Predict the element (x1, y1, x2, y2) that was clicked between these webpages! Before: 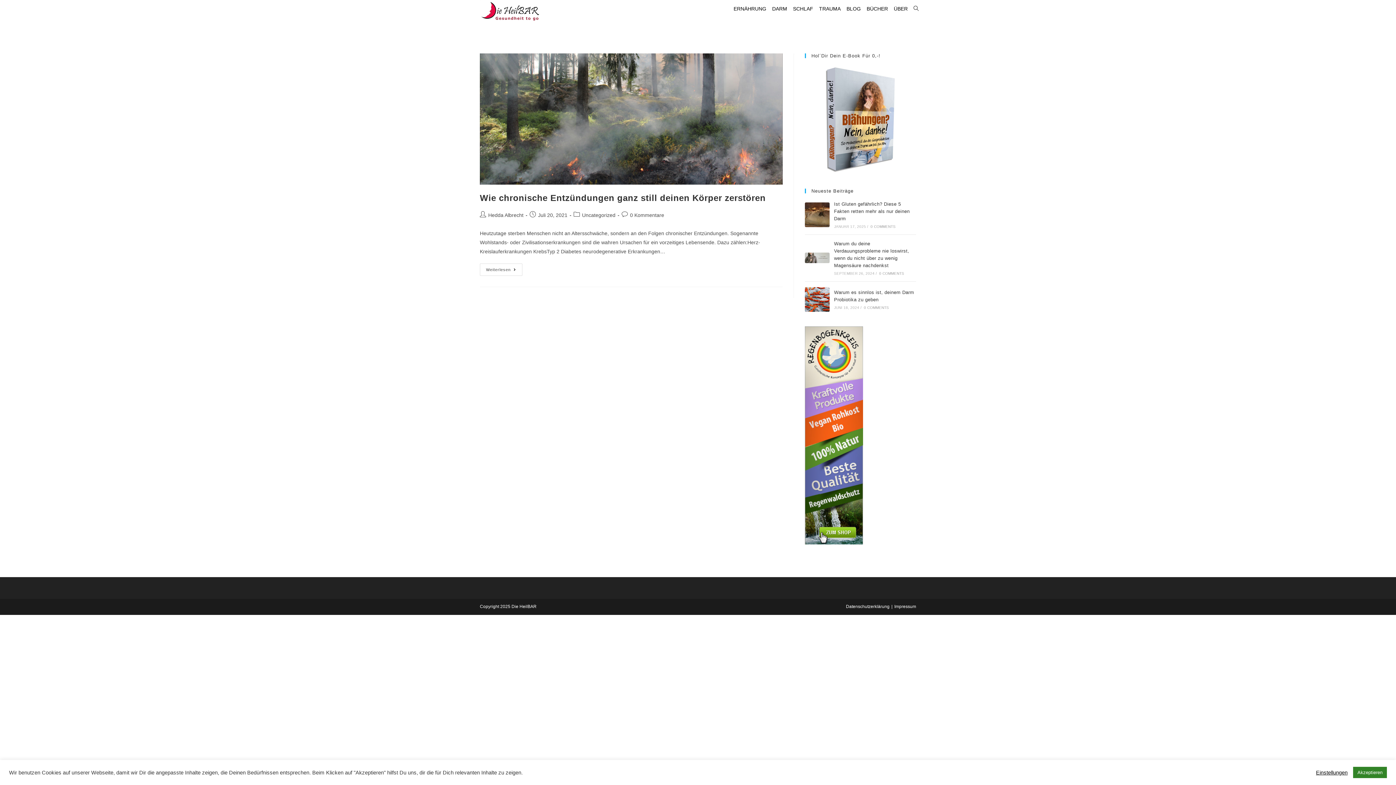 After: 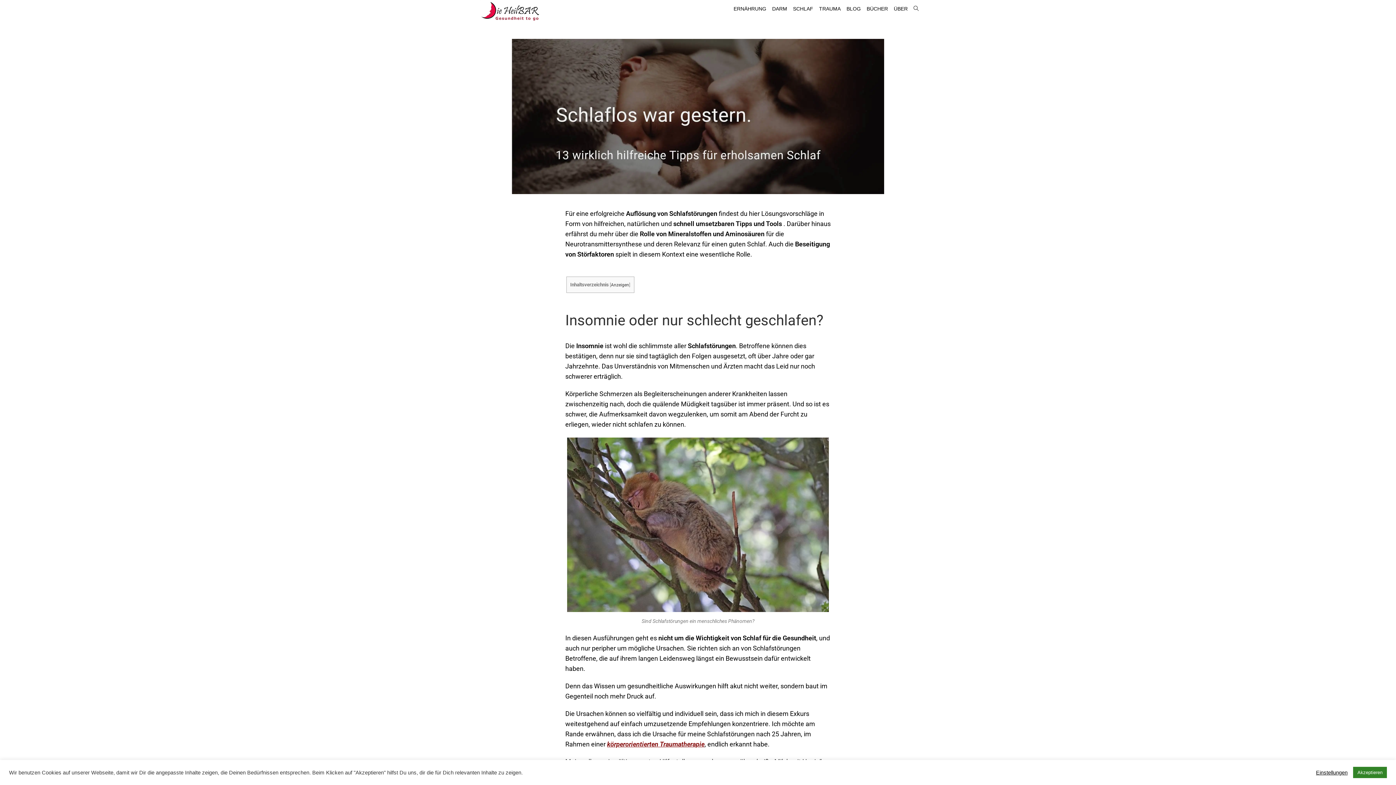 Action: bbox: (790, 0, 816, 17) label: SCHLAF